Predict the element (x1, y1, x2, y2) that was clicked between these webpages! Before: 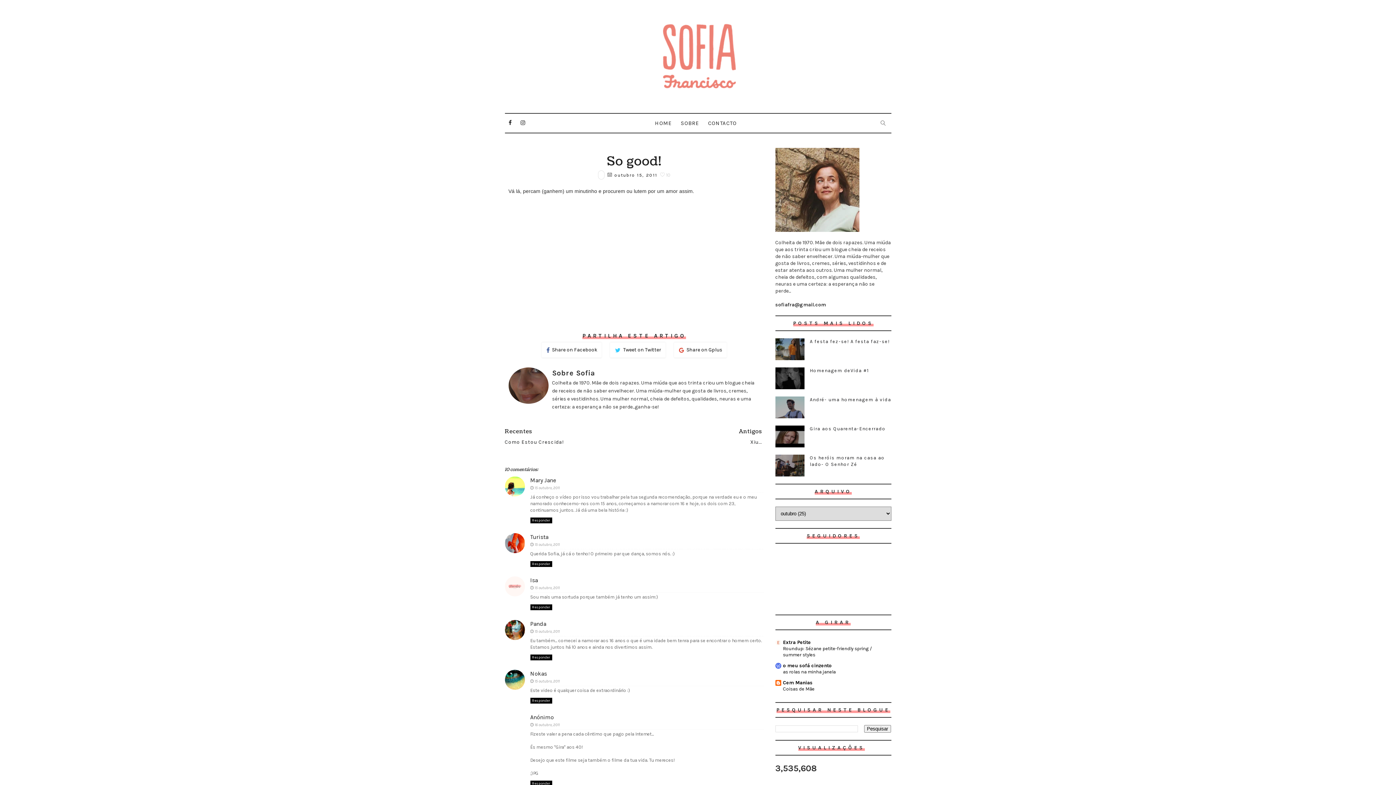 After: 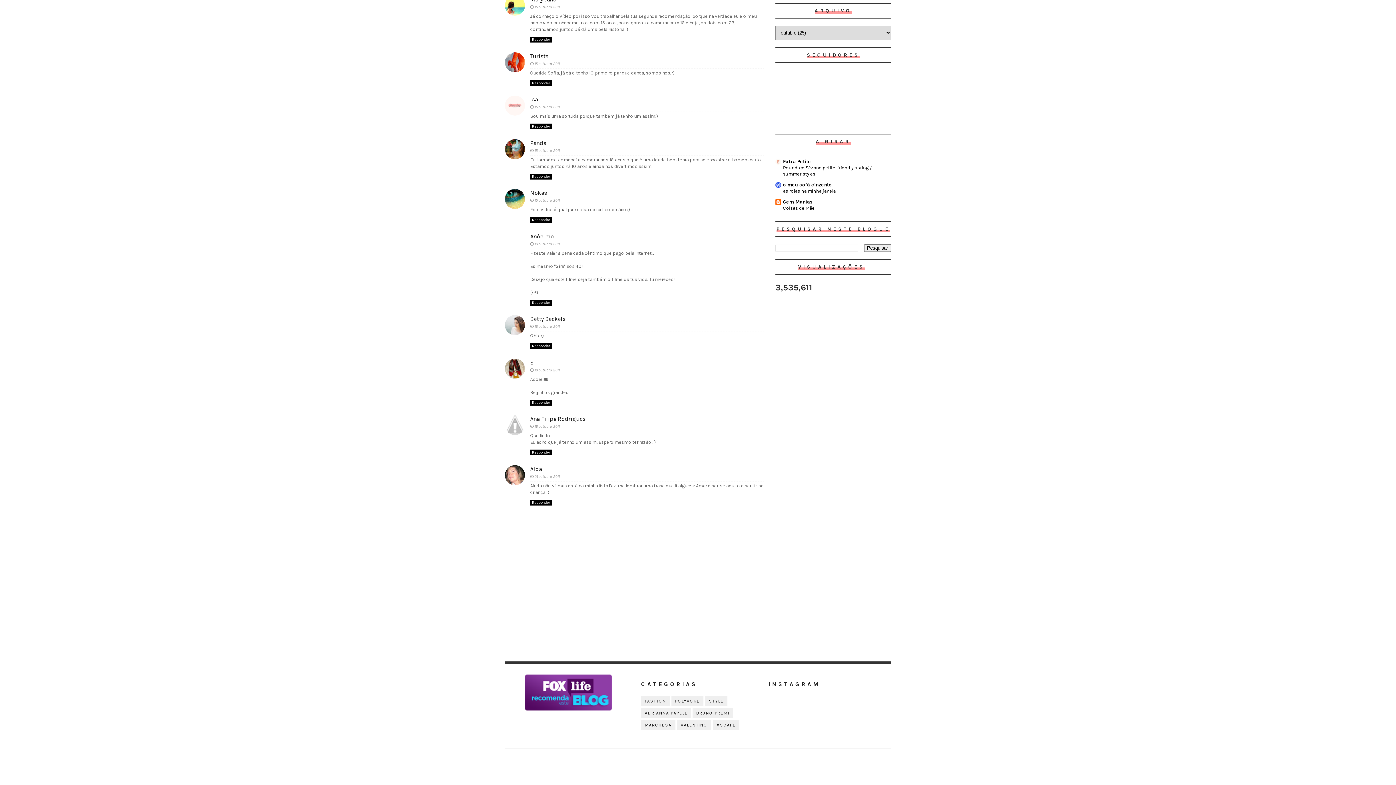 Action: label: 16 outubro, 2011 bbox: (534, 722, 559, 727)